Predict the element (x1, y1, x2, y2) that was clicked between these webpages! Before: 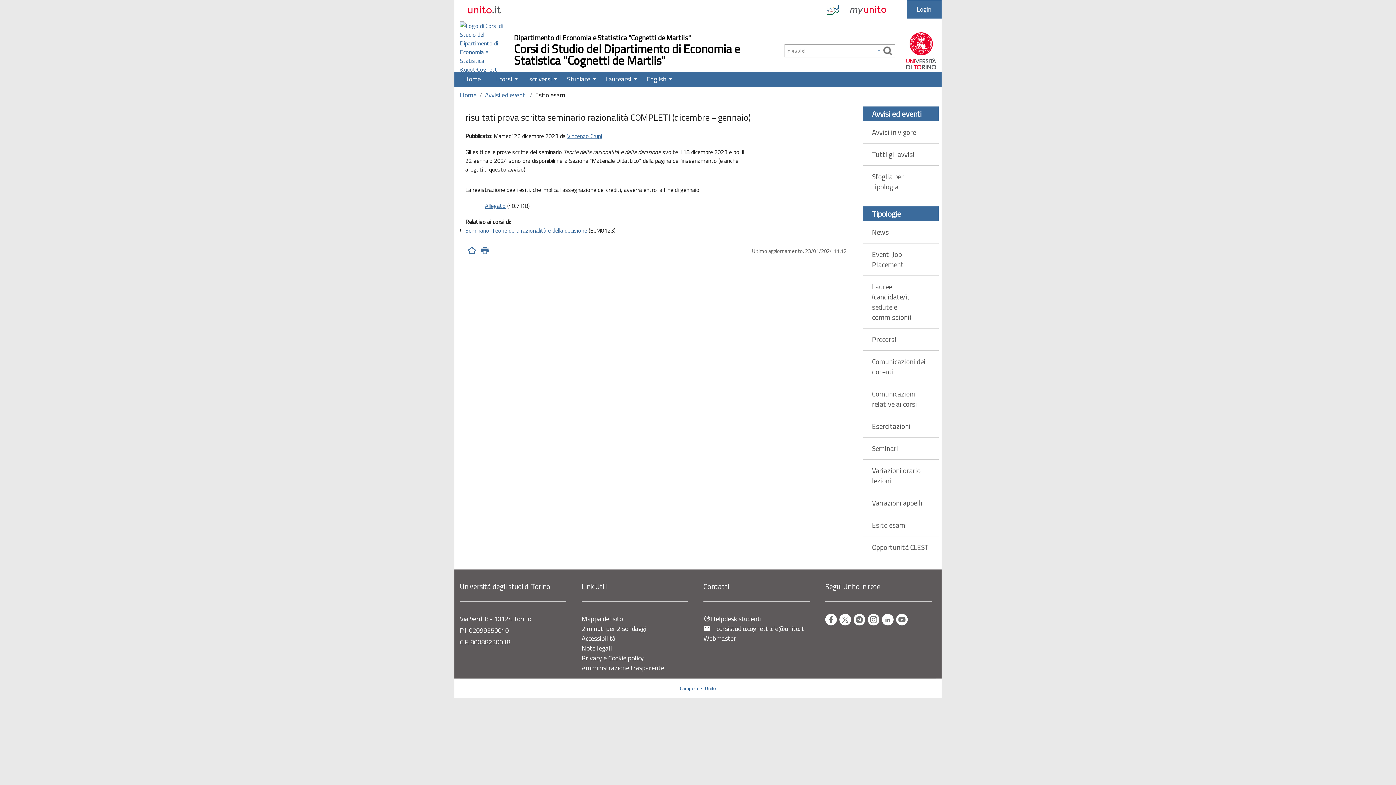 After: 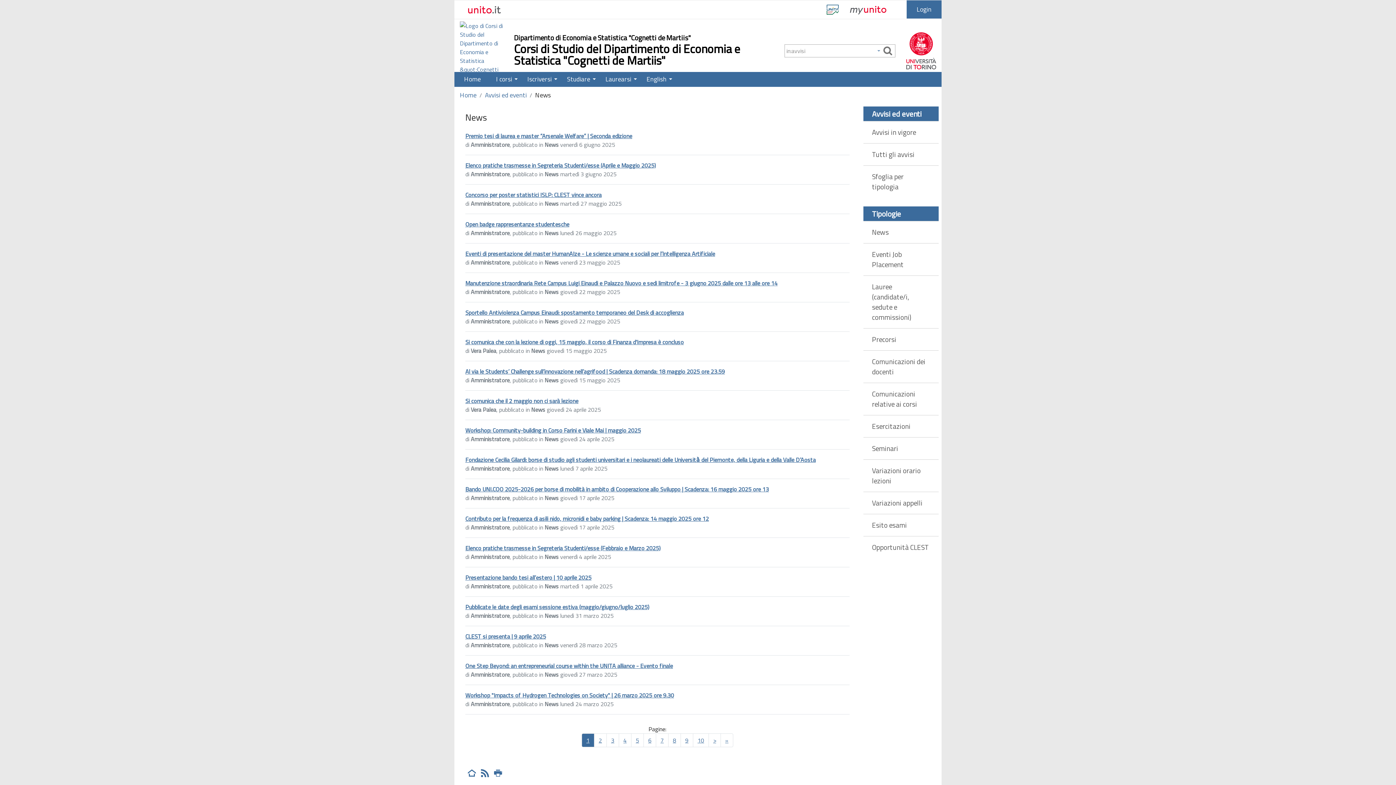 Action: bbox: (863, 221, 938, 243) label: News